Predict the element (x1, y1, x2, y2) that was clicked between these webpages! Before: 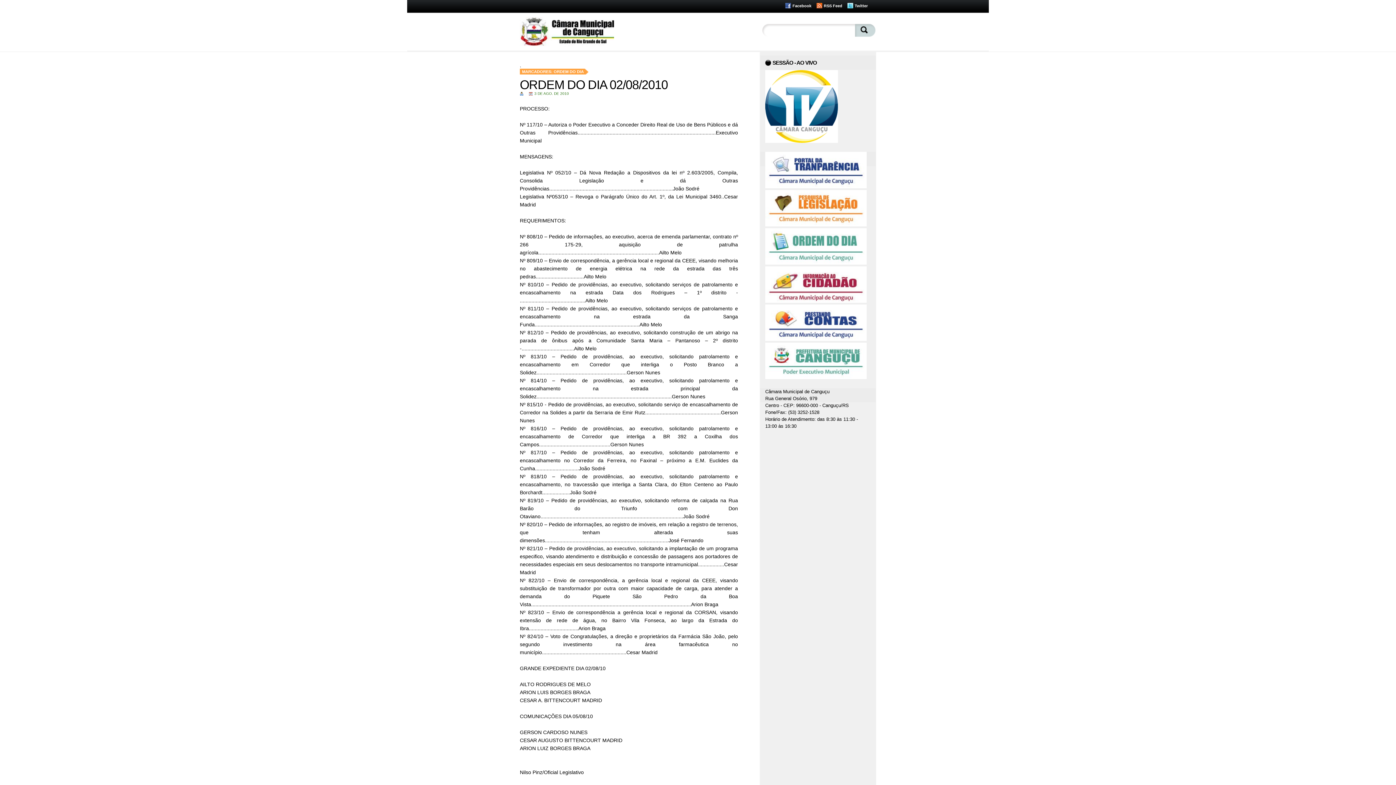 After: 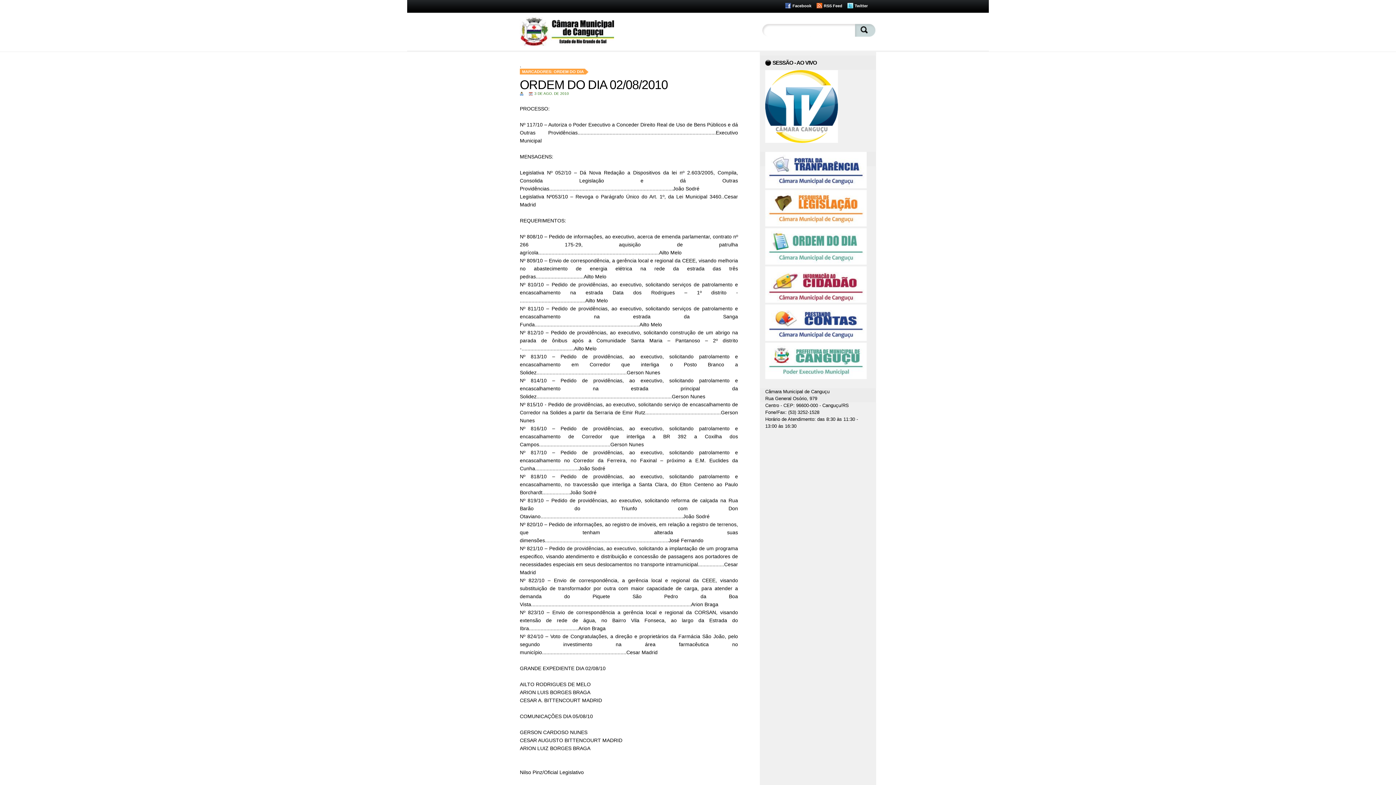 Action: bbox: (765, 374, 866, 380)